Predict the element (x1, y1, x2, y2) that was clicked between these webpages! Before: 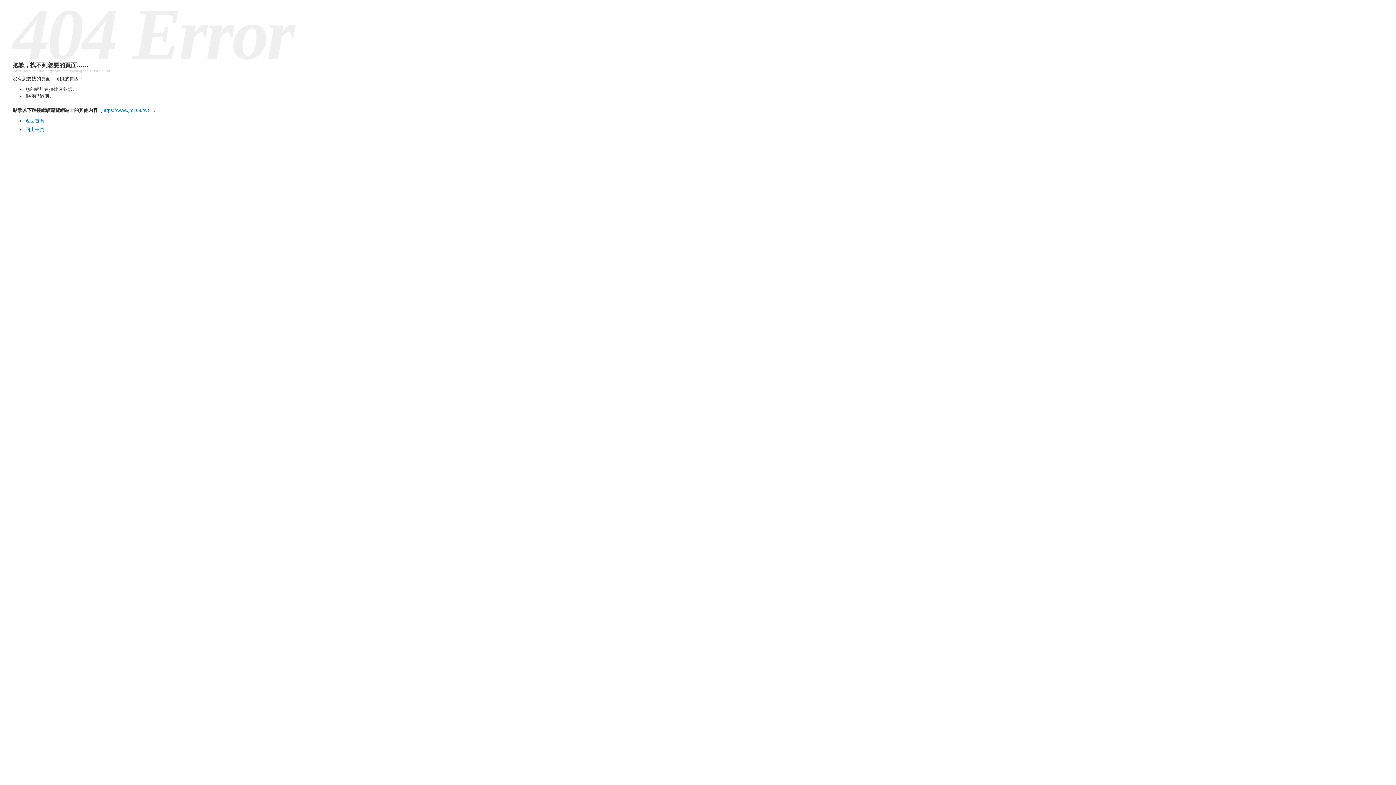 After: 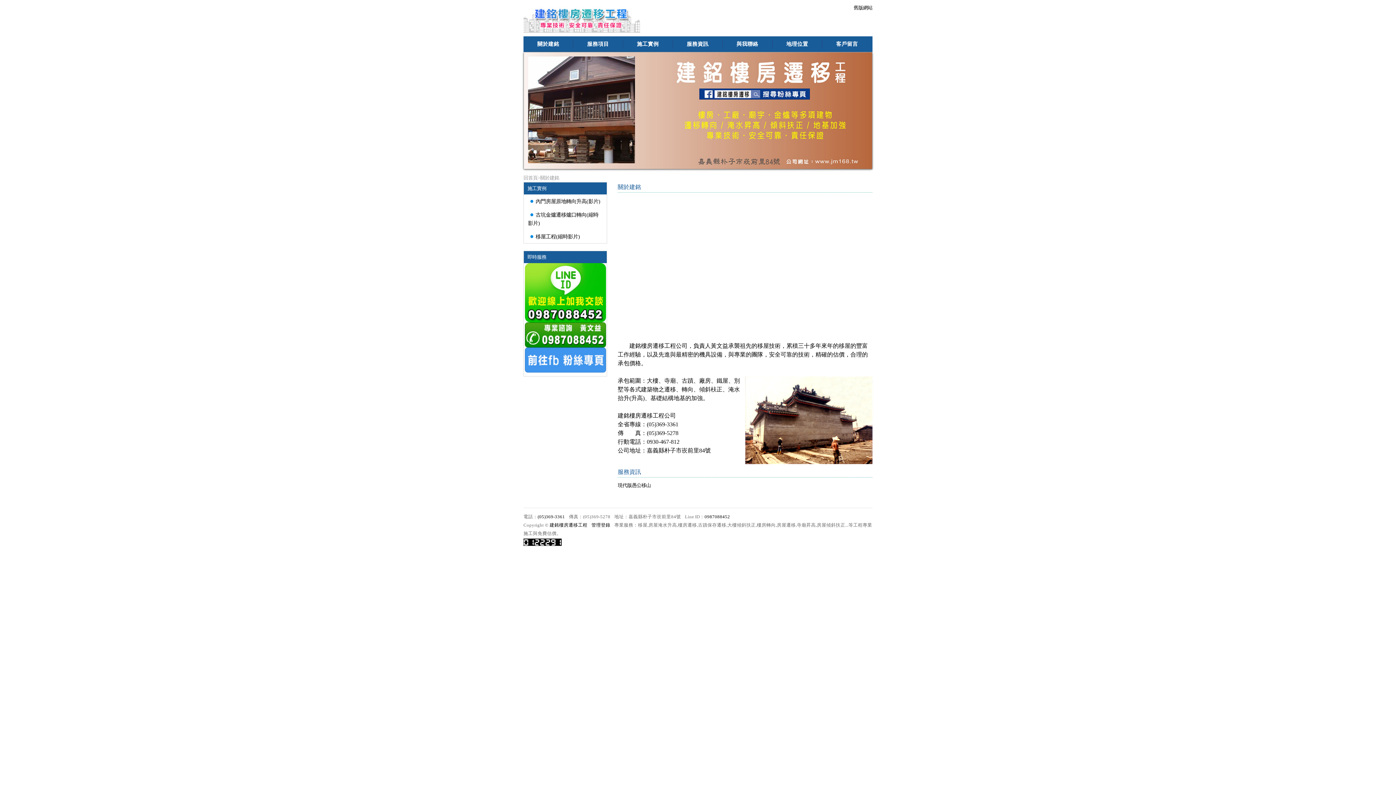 Action: bbox: (102, 107, 147, 113) label: https://www.jm168.tw